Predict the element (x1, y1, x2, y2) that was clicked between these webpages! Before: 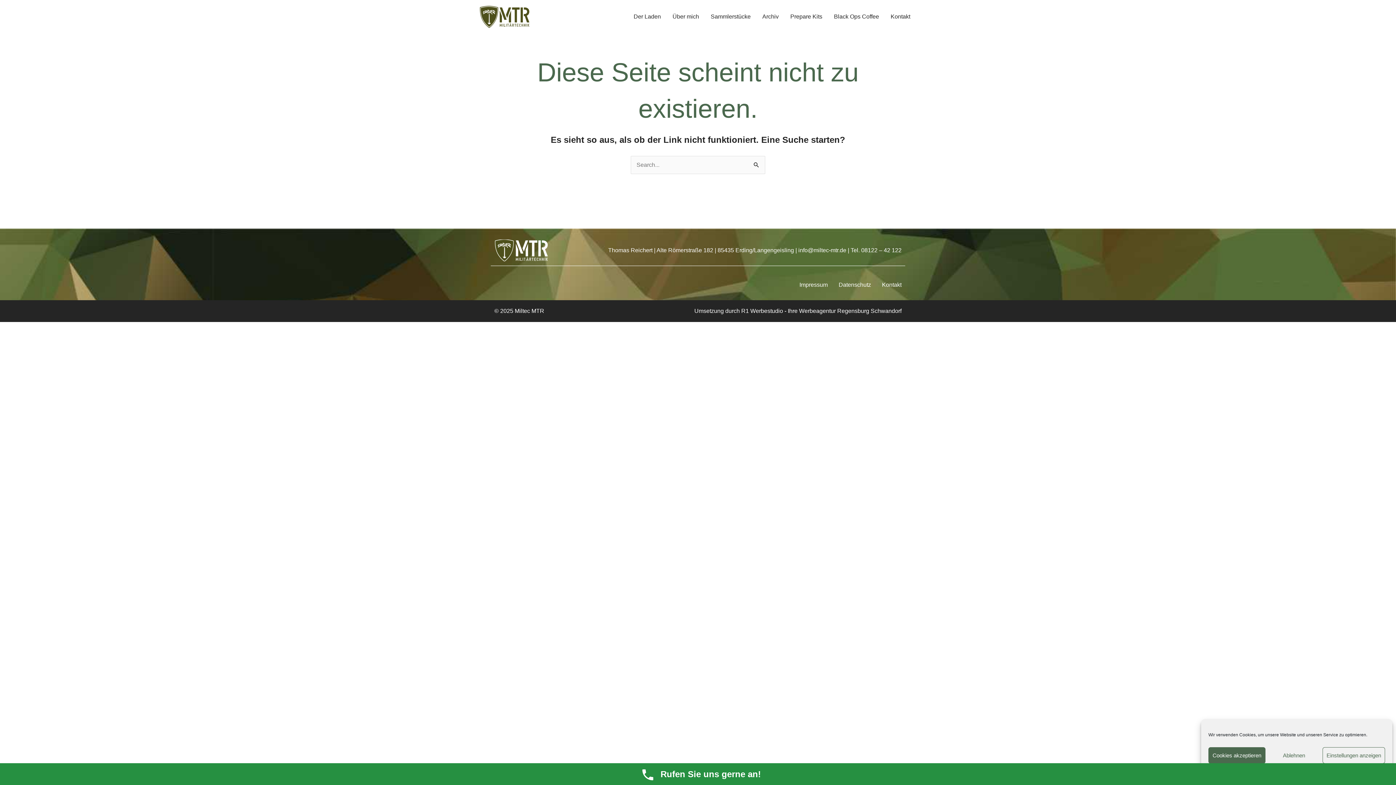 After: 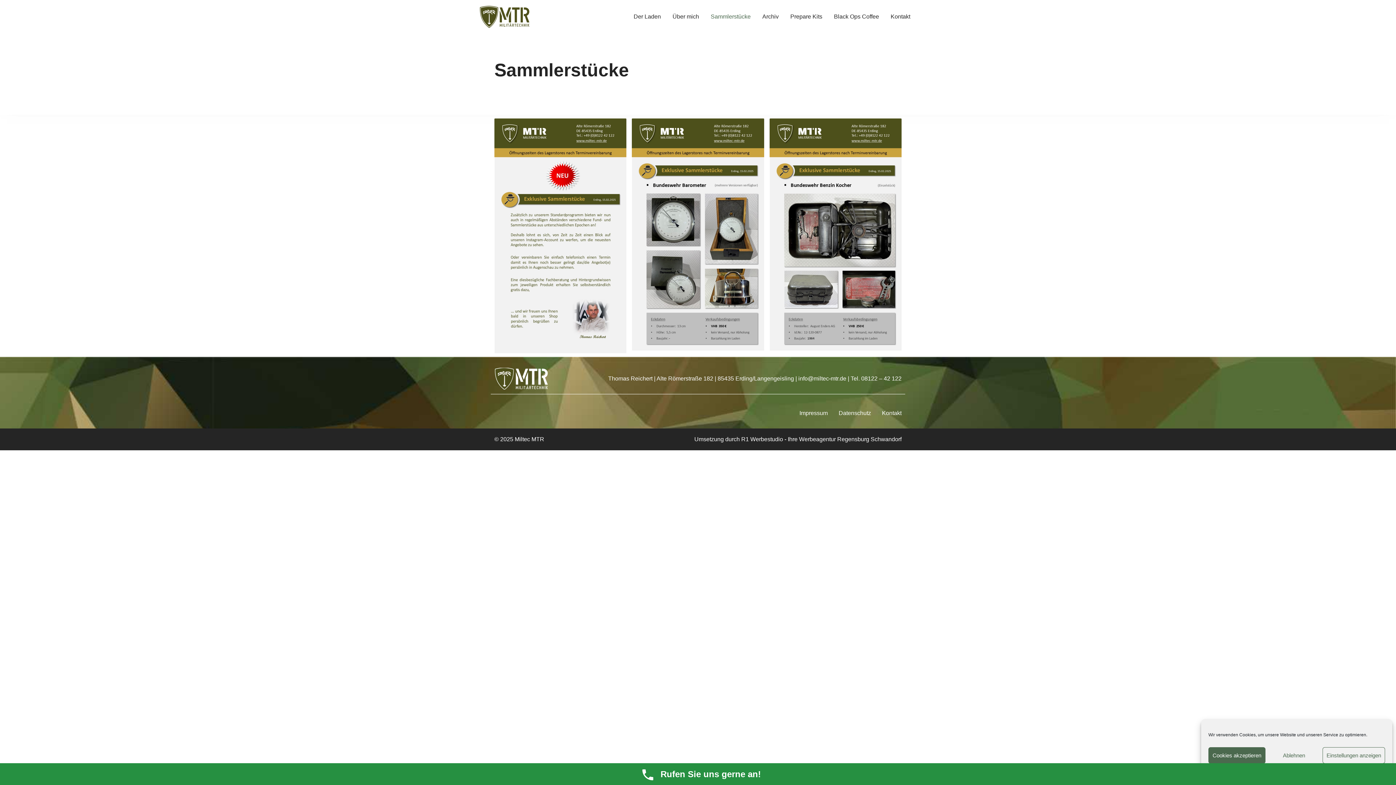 Action: label: Sammlerstücke bbox: (705, 5, 756, 28)